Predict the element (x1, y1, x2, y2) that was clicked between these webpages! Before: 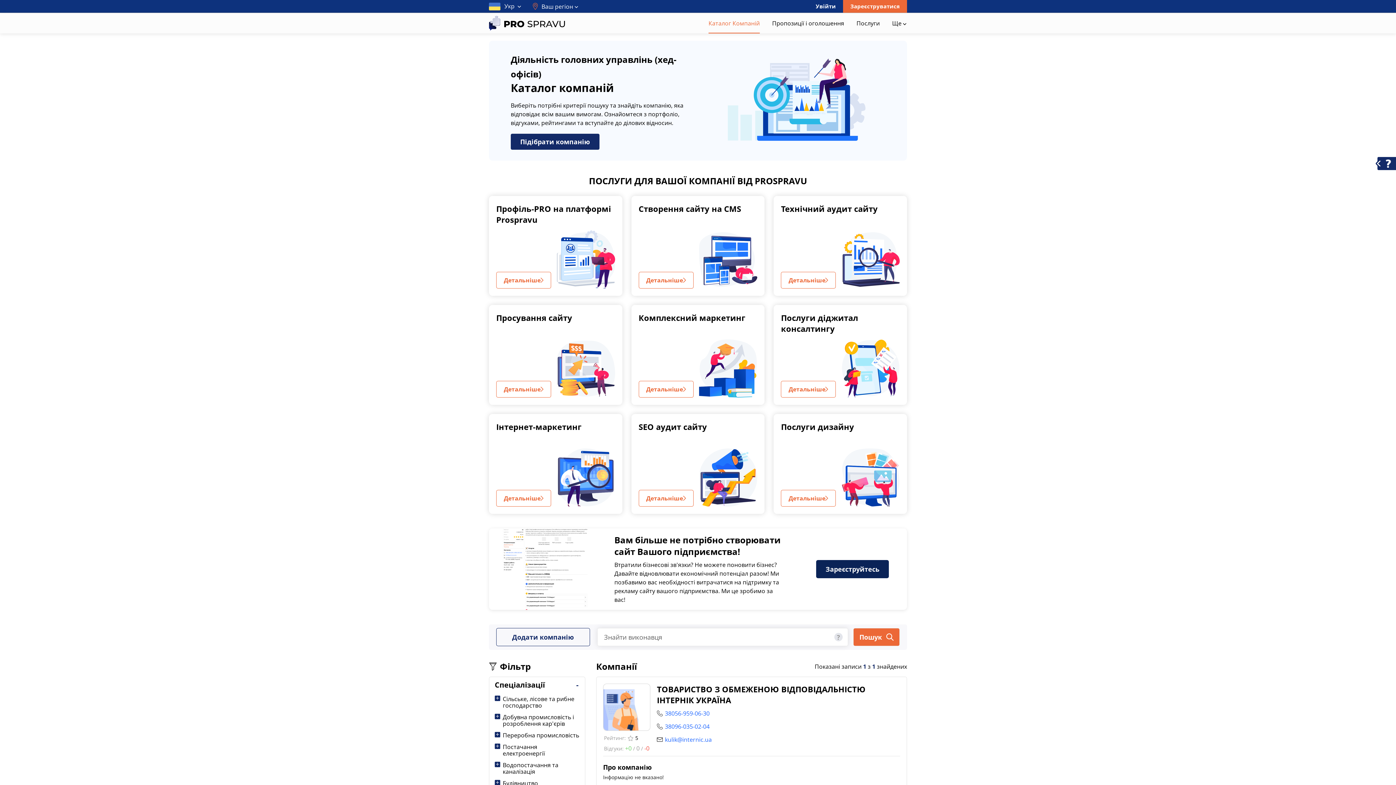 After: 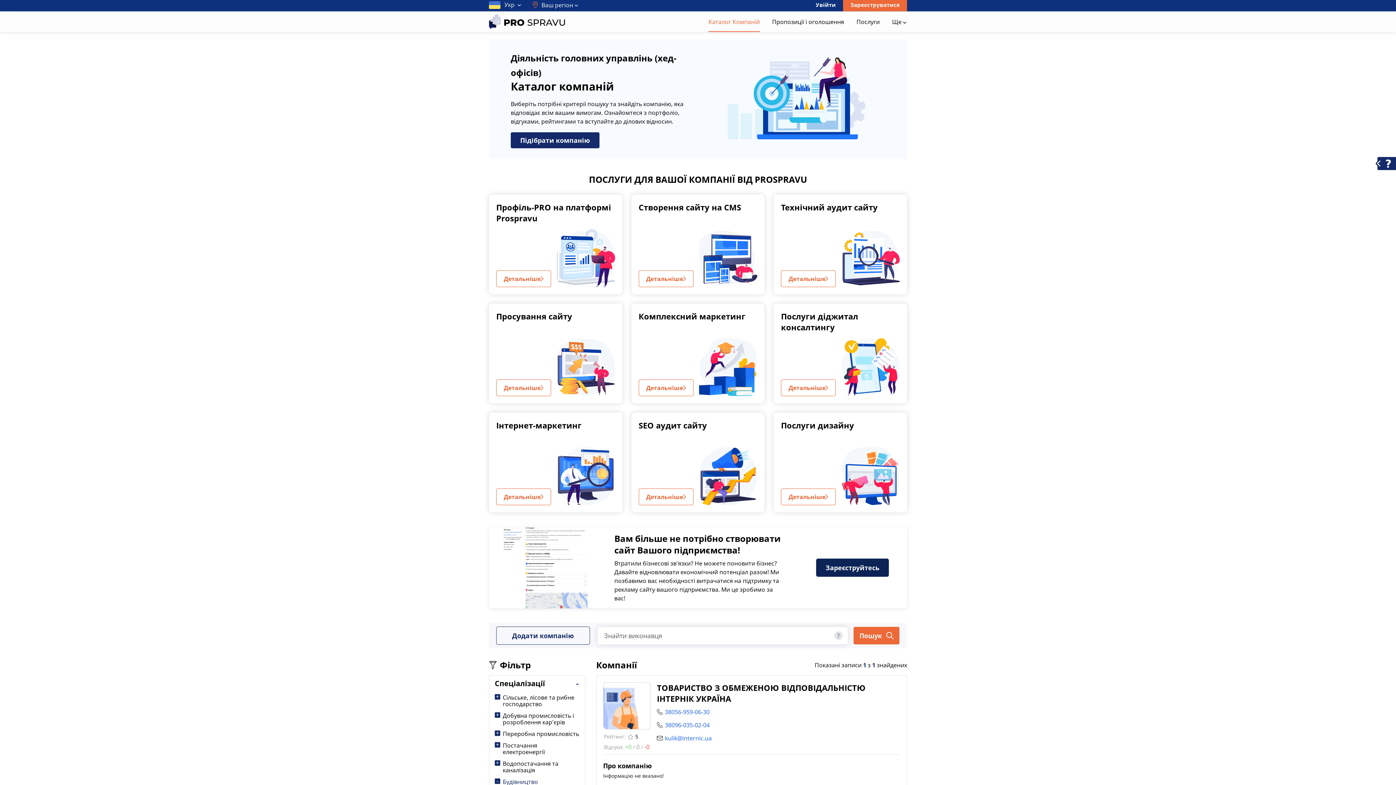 Action: label: Будівництво bbox: (494, 780, 579, 786)